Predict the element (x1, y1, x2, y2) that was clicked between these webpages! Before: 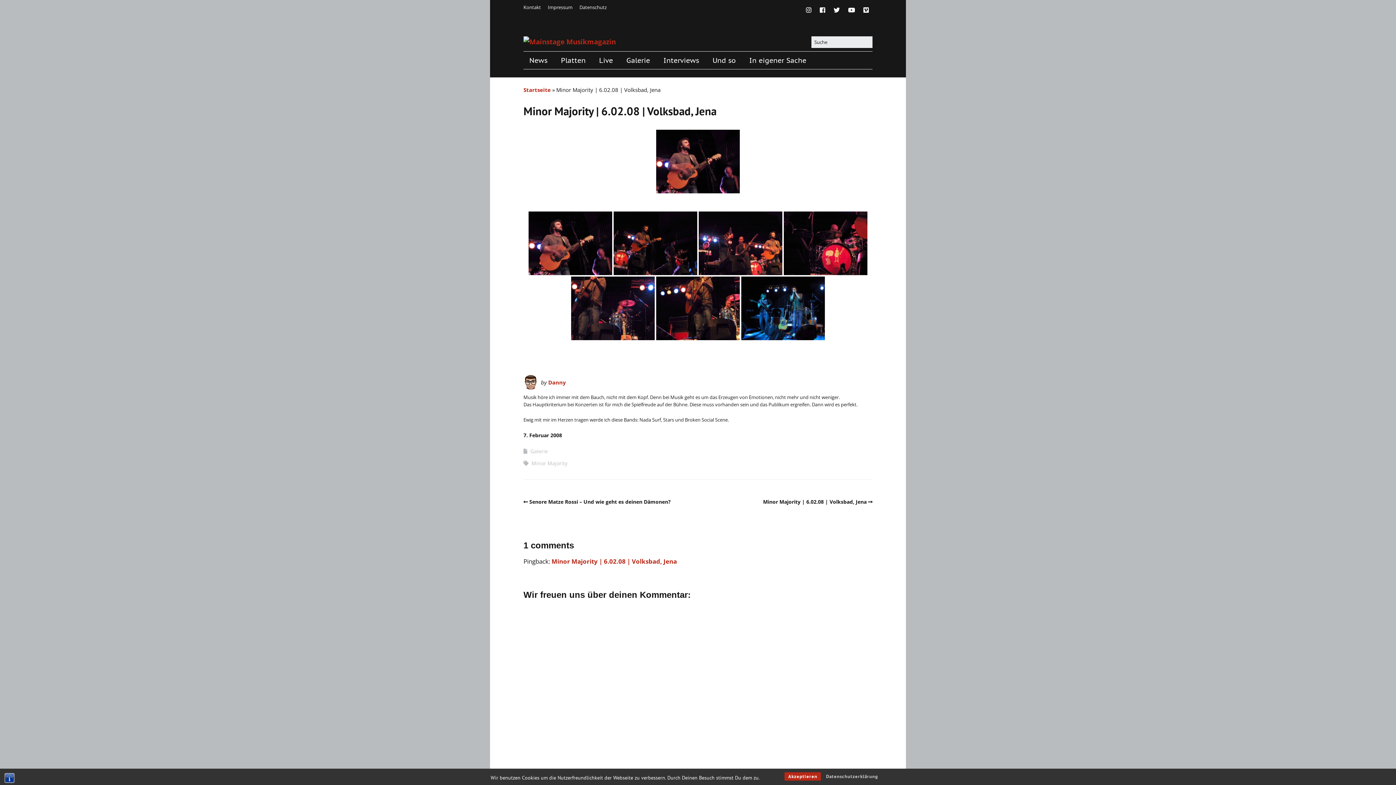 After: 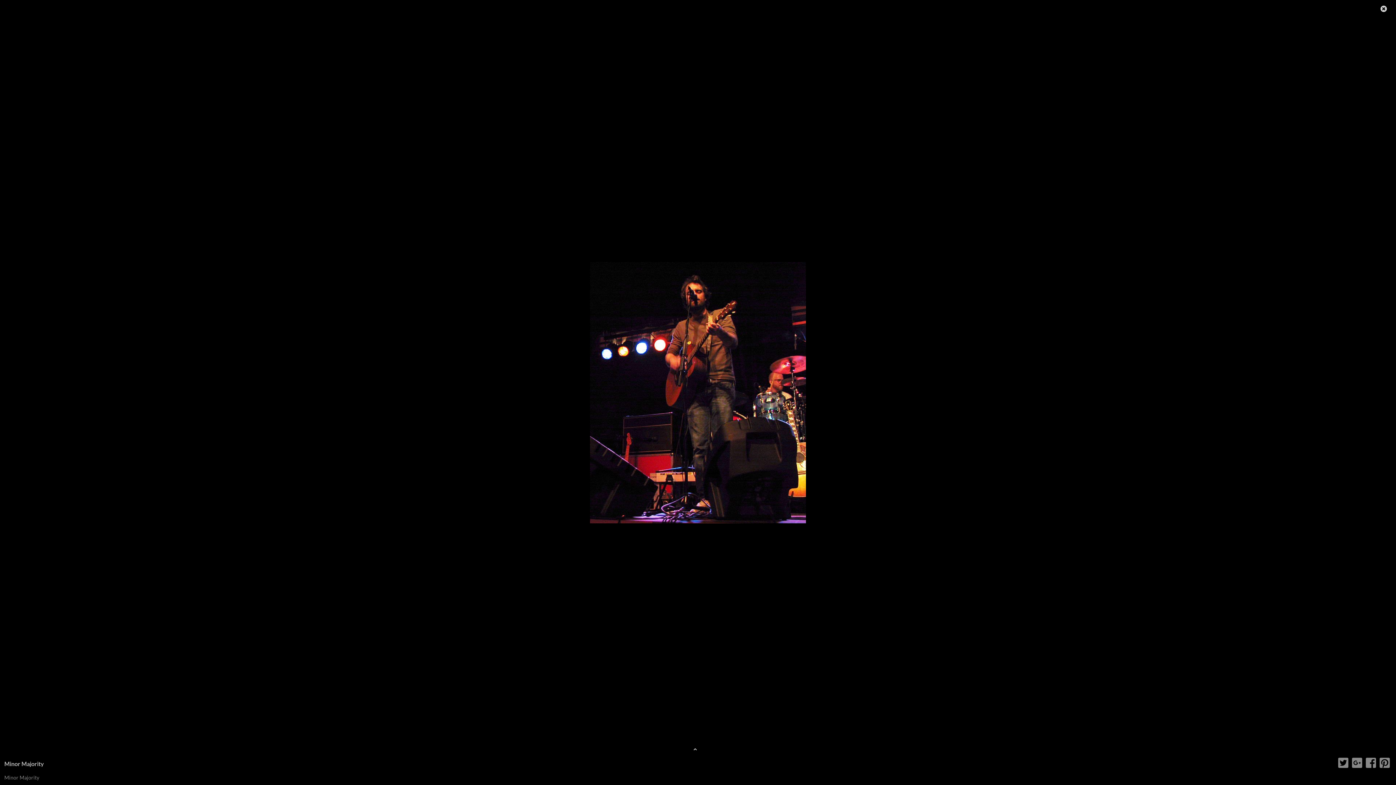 Action: bbox: (656, 276, 740, 340)